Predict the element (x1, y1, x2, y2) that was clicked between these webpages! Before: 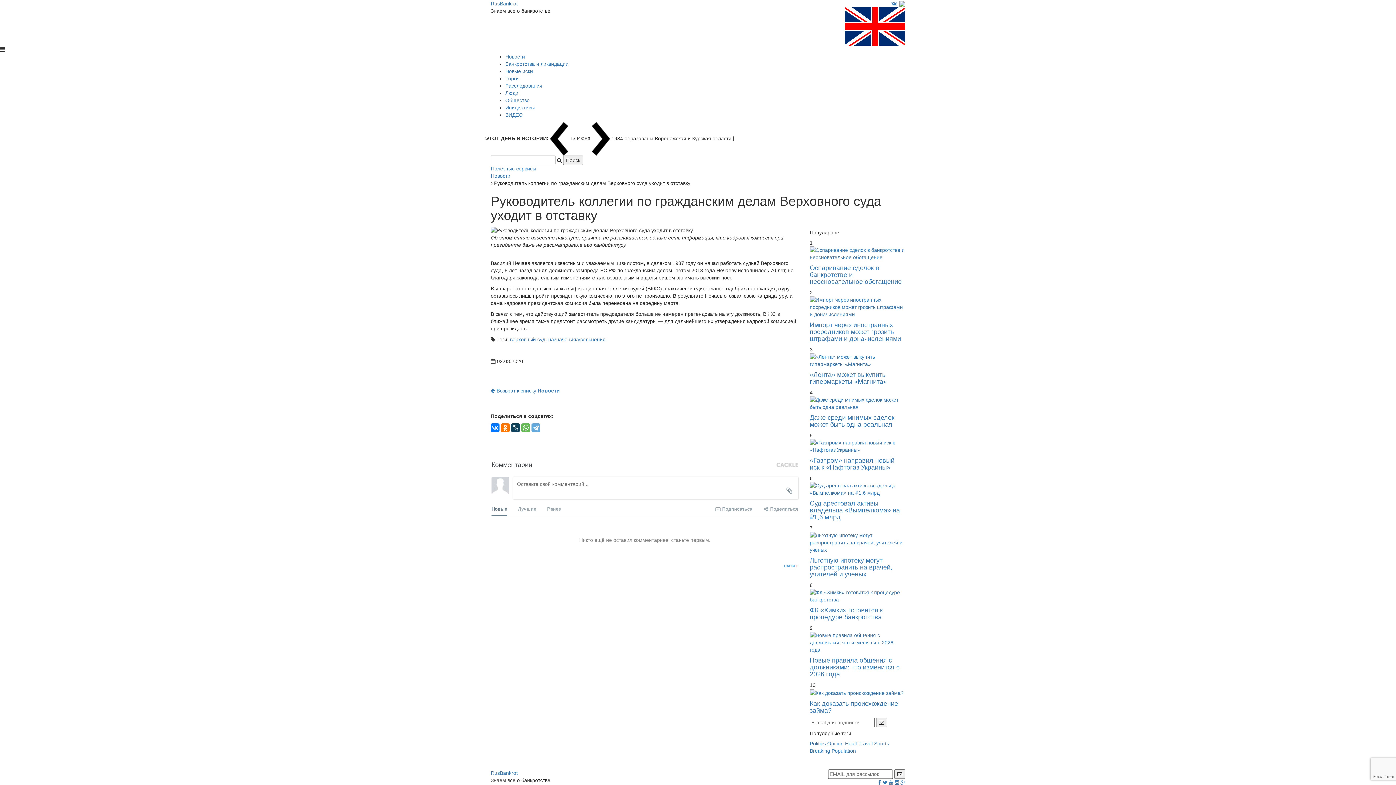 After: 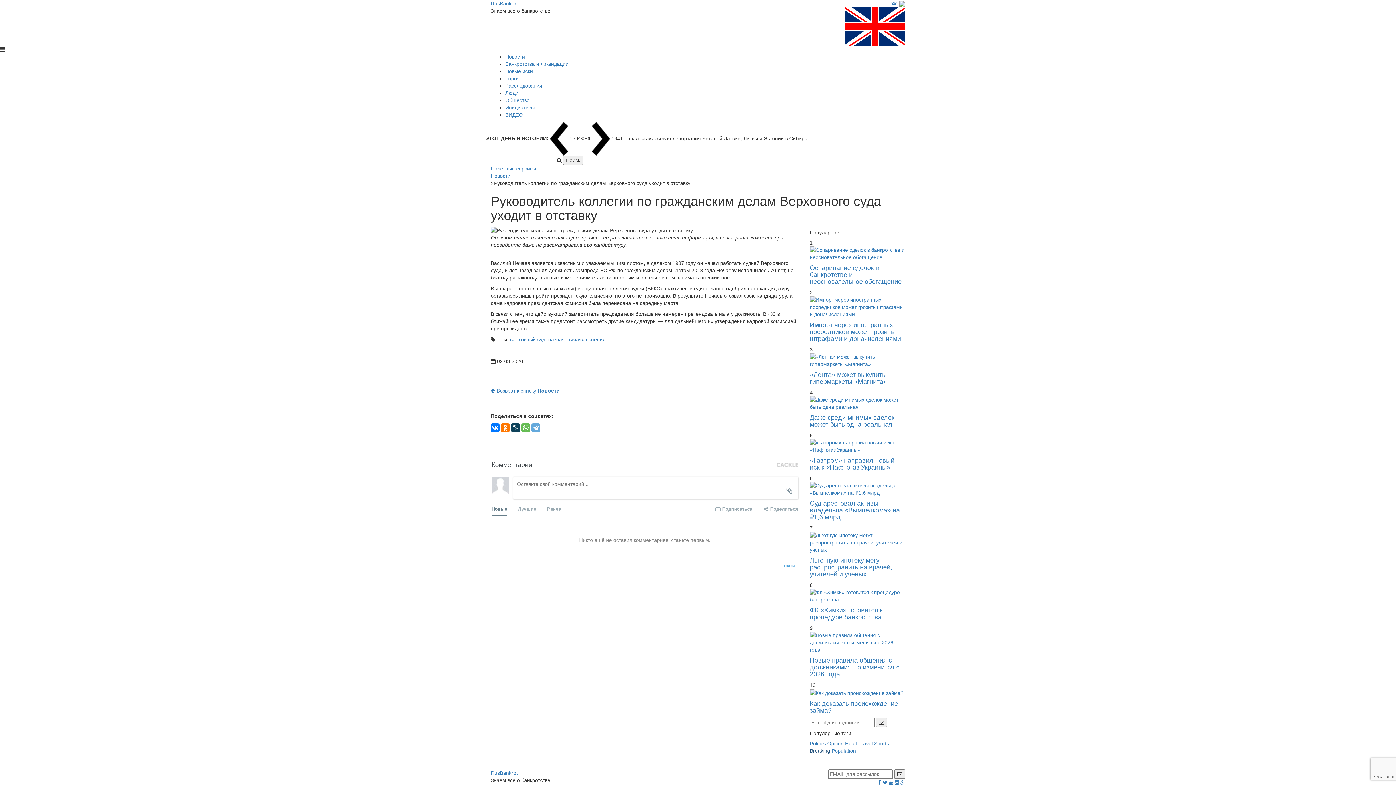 Action: bbox: (810, 748, 830, 754) label: Breaking